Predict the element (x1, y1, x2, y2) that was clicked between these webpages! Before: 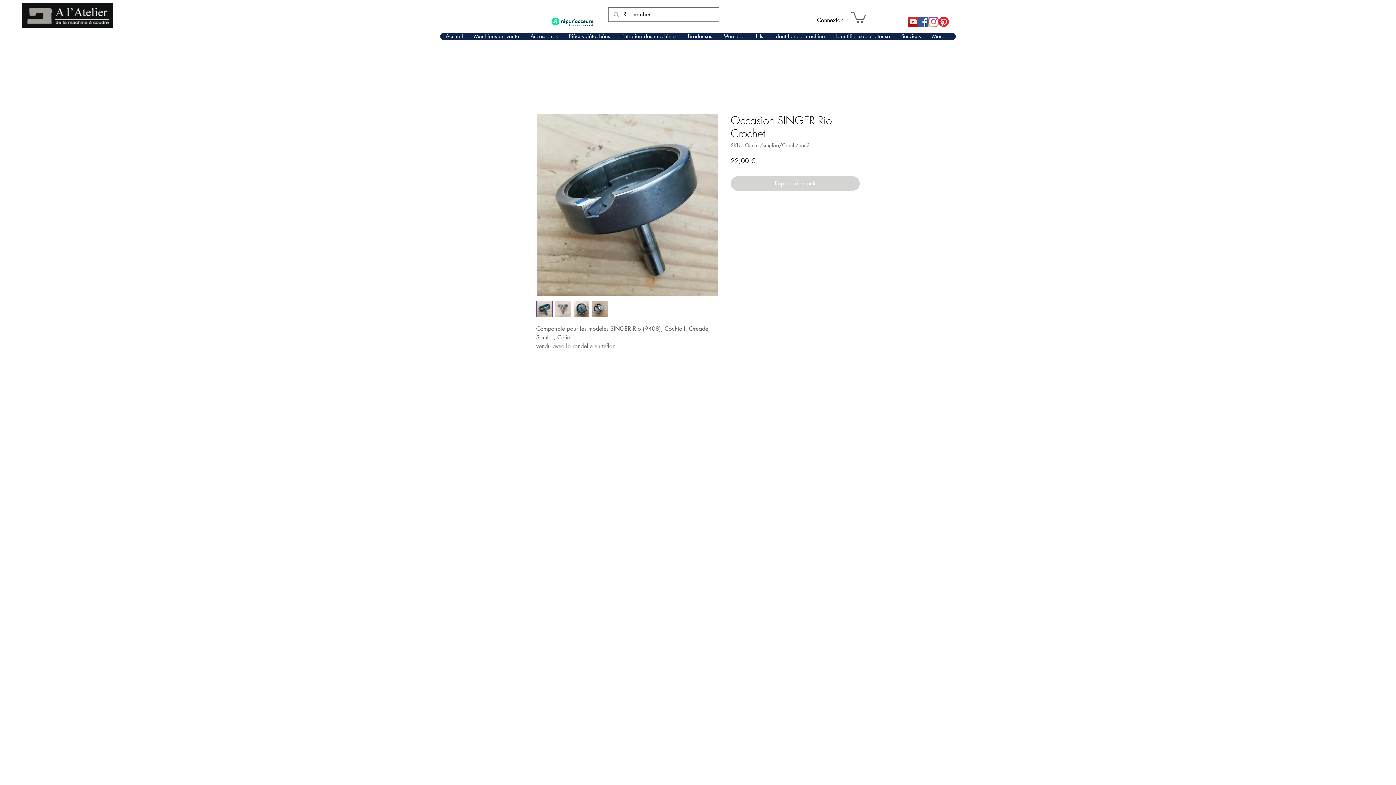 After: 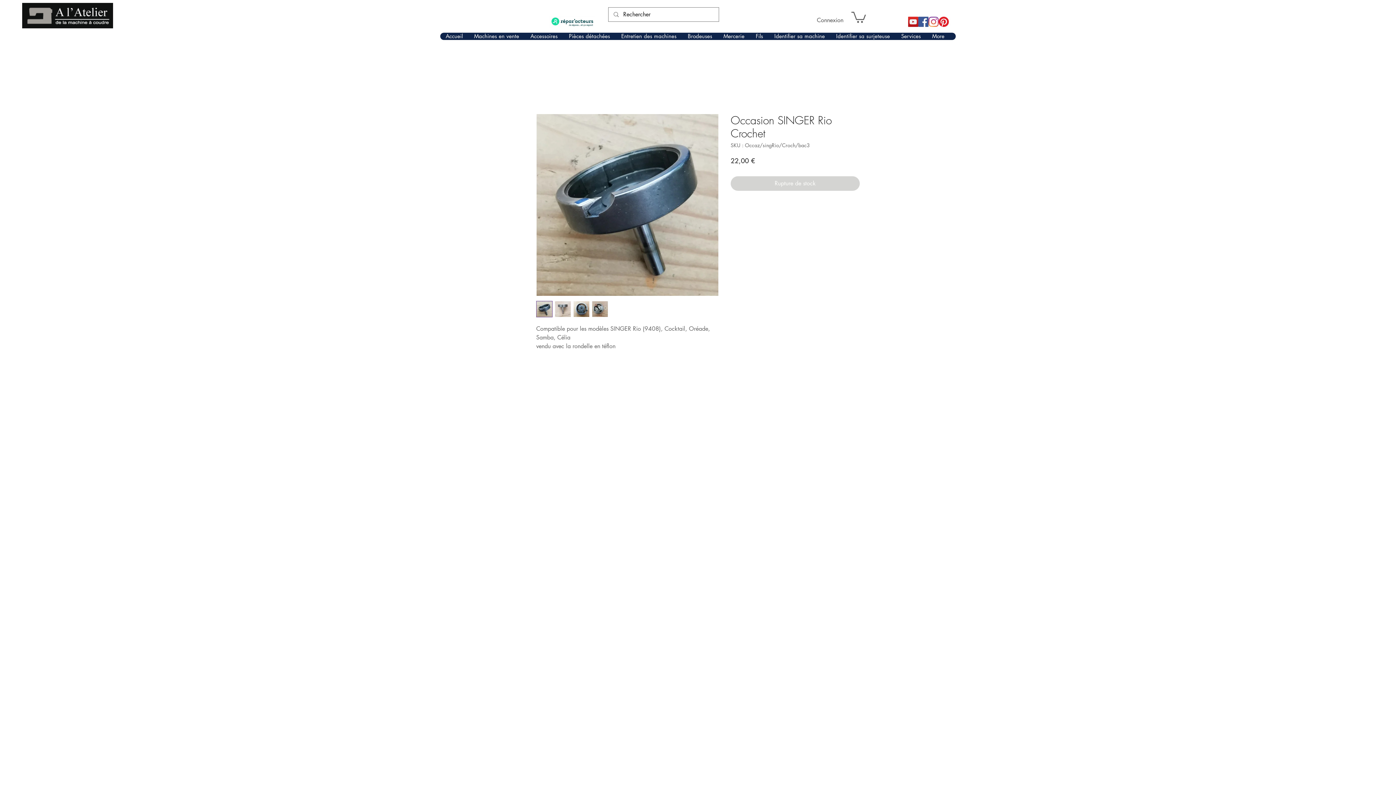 Action: bbox: (812, 14, 848, 26) label: Connexion